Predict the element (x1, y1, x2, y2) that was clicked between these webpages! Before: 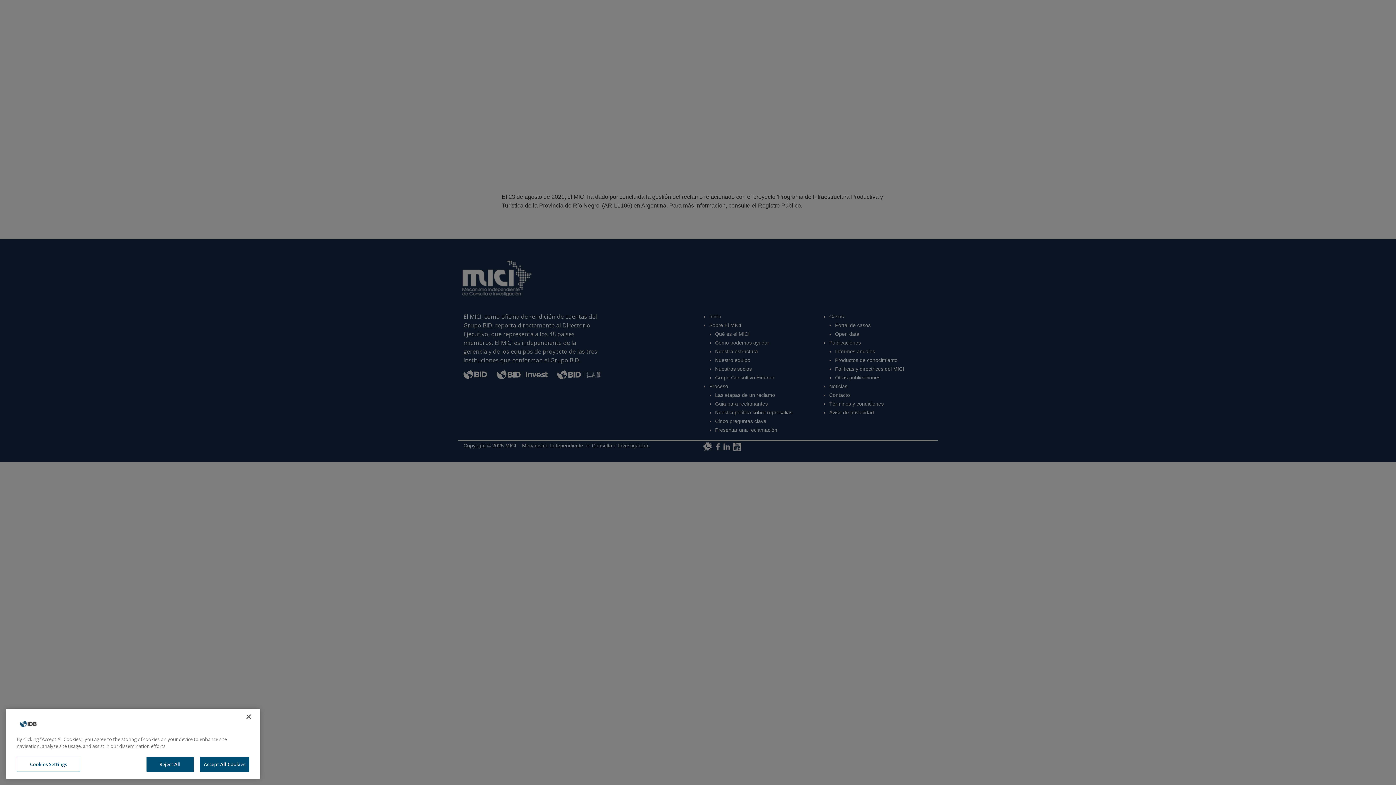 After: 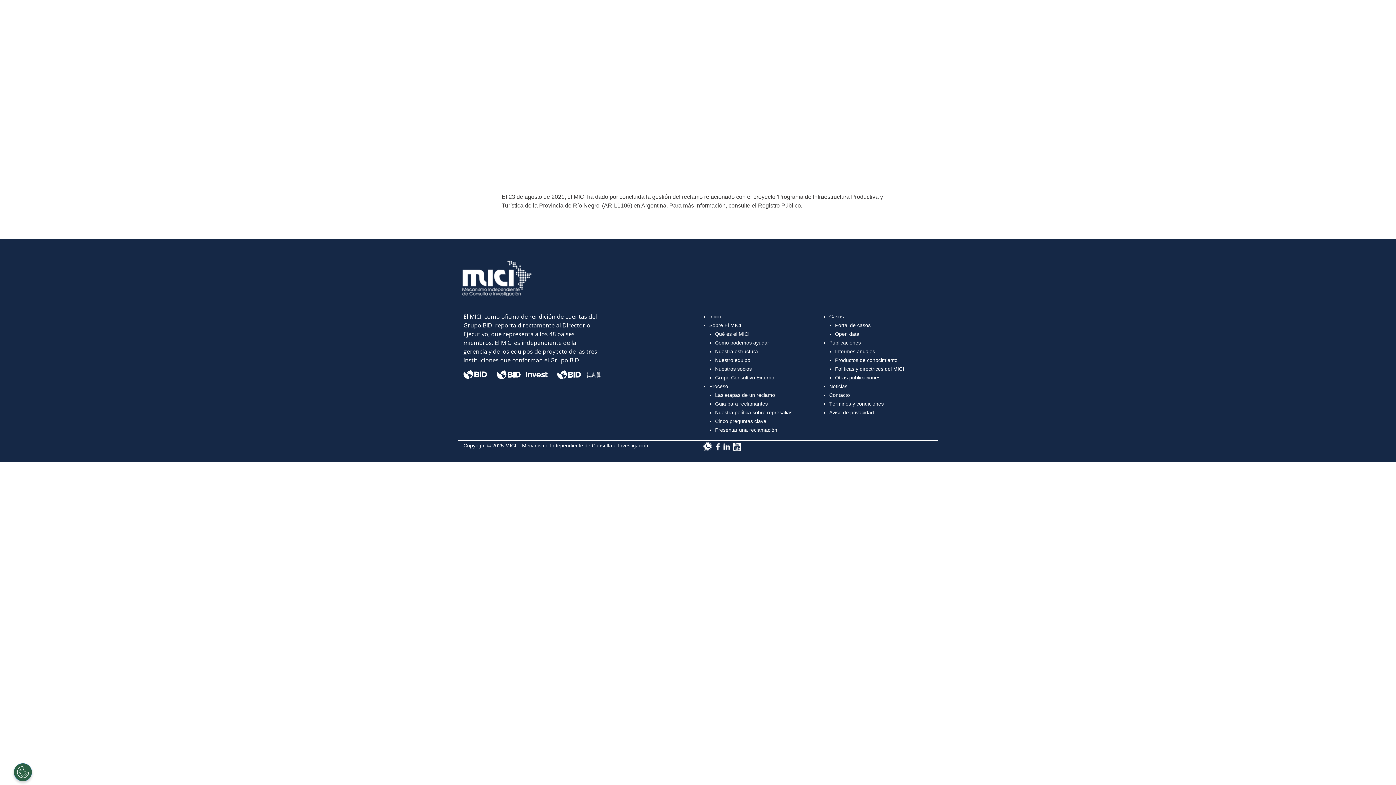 Action: label: Reject All bbox: (146, 768, 193, 783)